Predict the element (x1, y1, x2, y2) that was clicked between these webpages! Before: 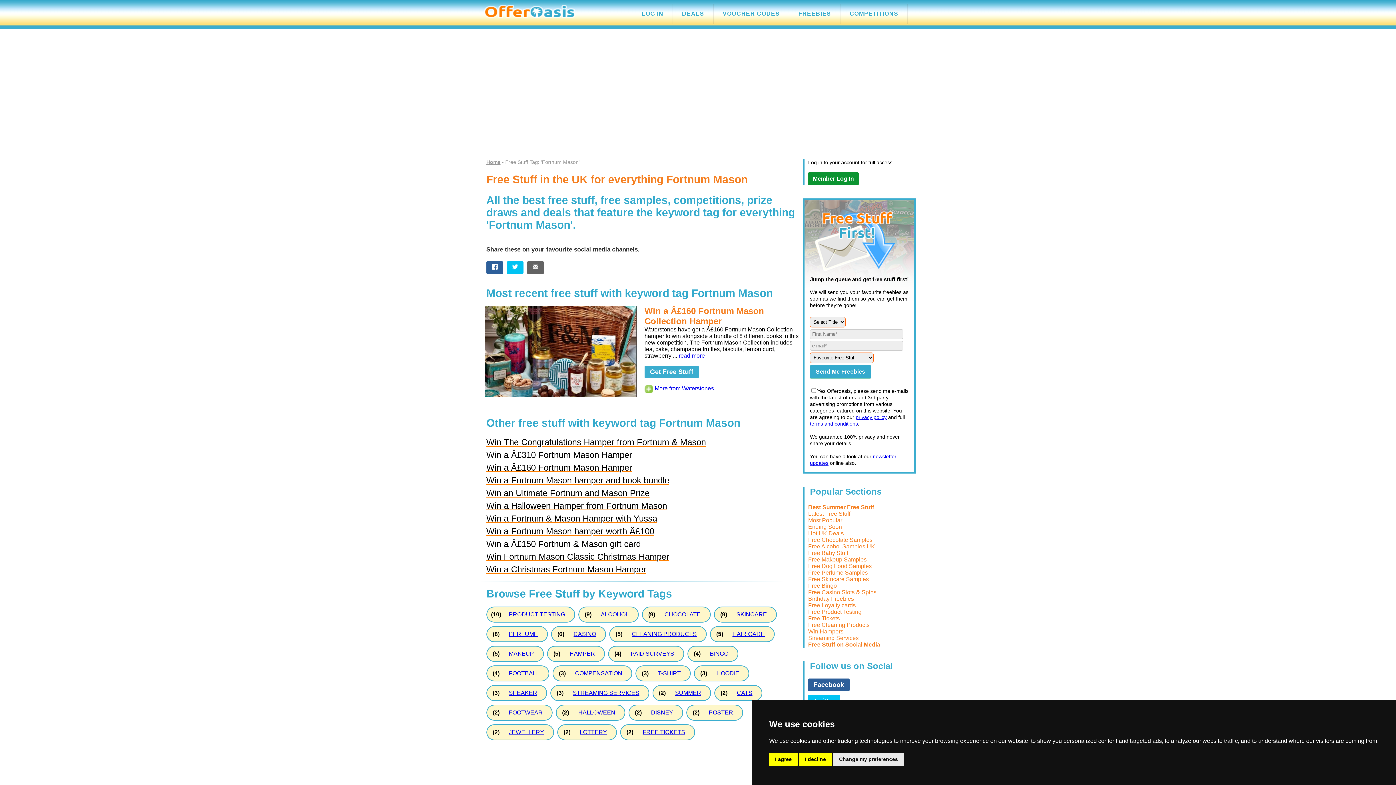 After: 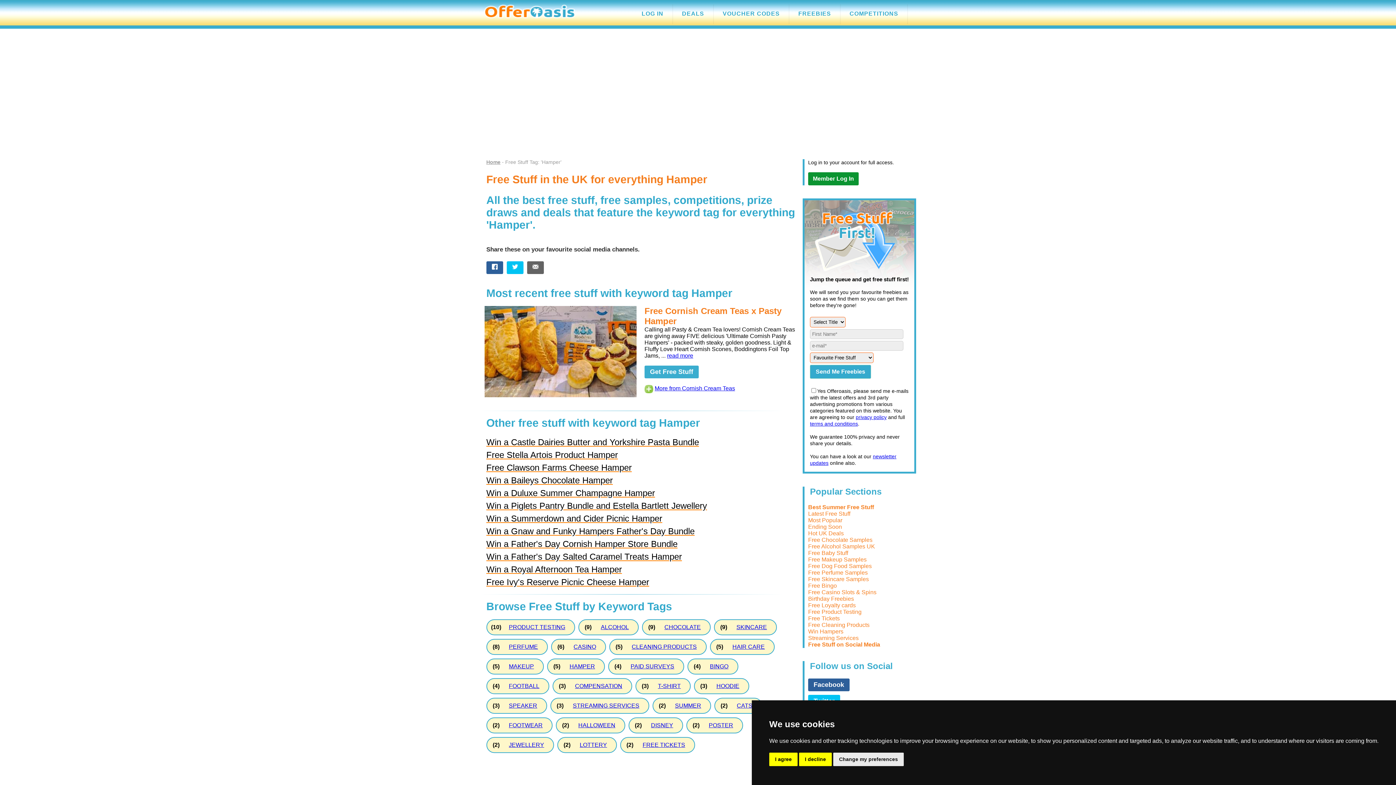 Action: label: HAMPER bbox: (569, 650, 595, 657)